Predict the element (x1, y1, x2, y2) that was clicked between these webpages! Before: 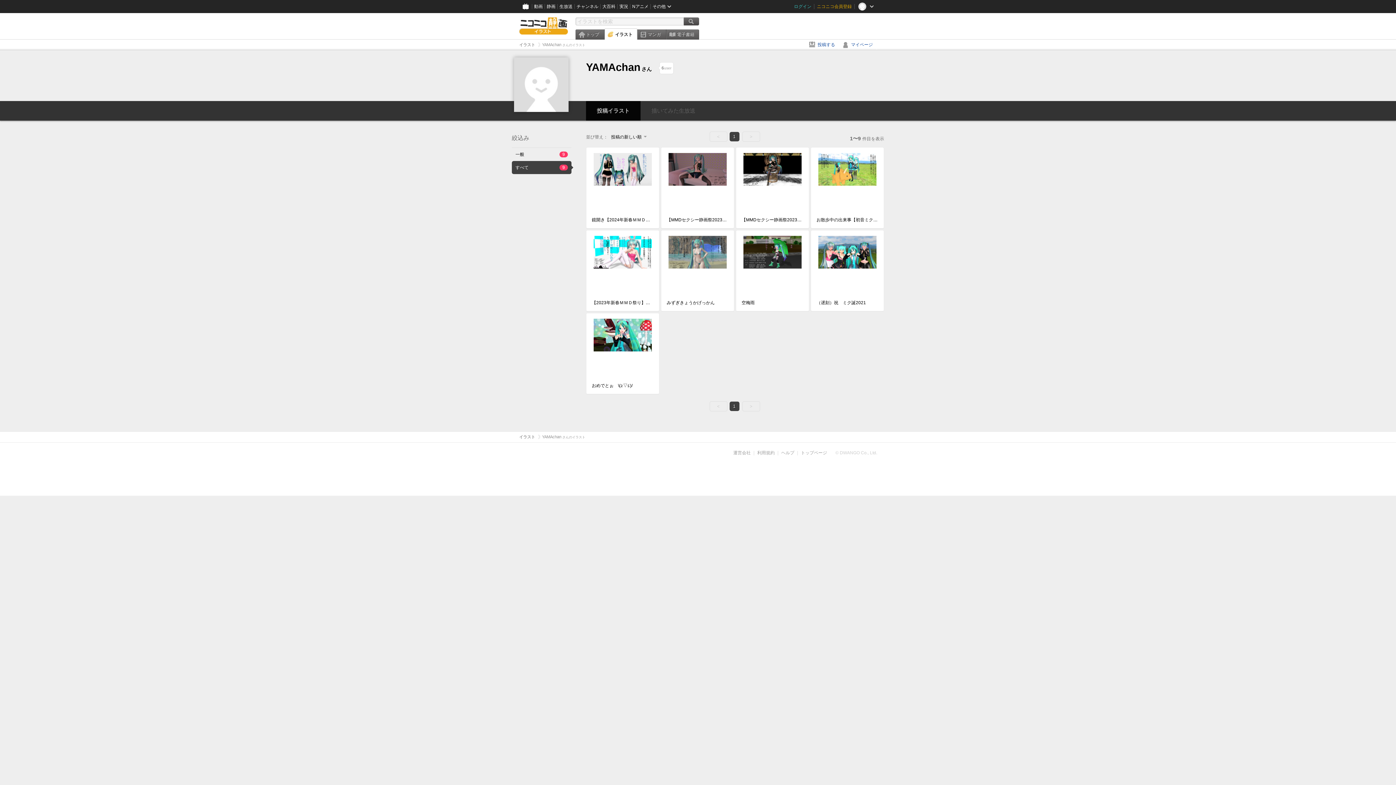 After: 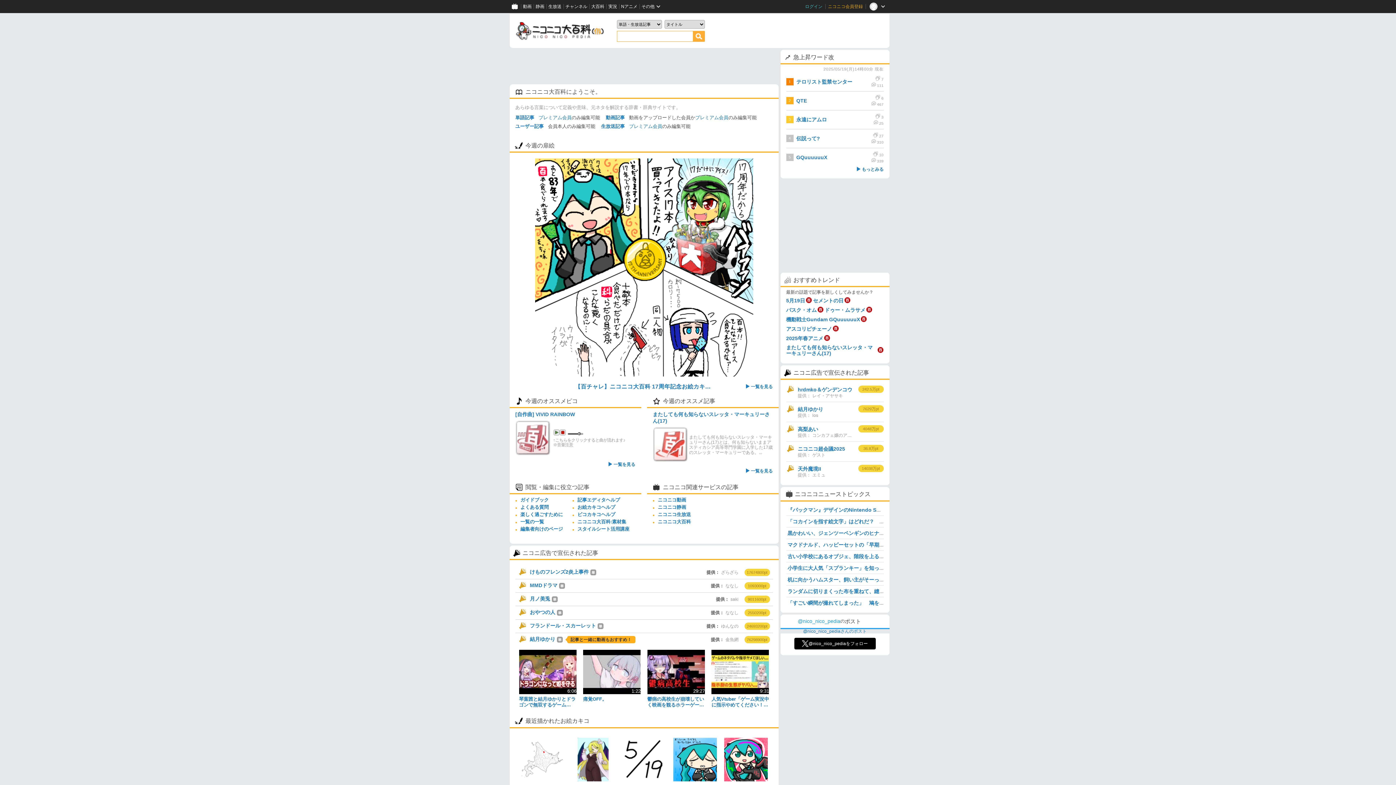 Action: bbox: (600, 0, 617, 13) label: 大百科